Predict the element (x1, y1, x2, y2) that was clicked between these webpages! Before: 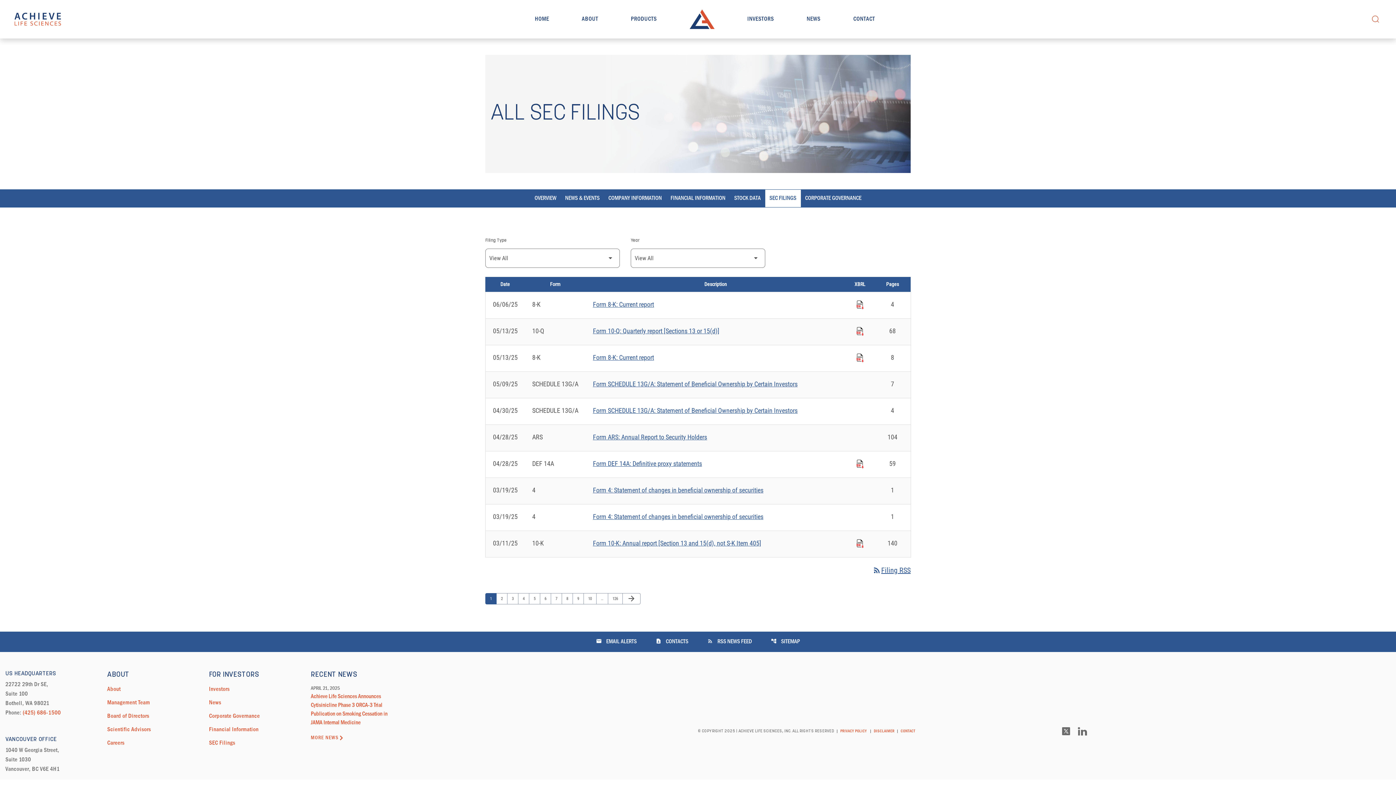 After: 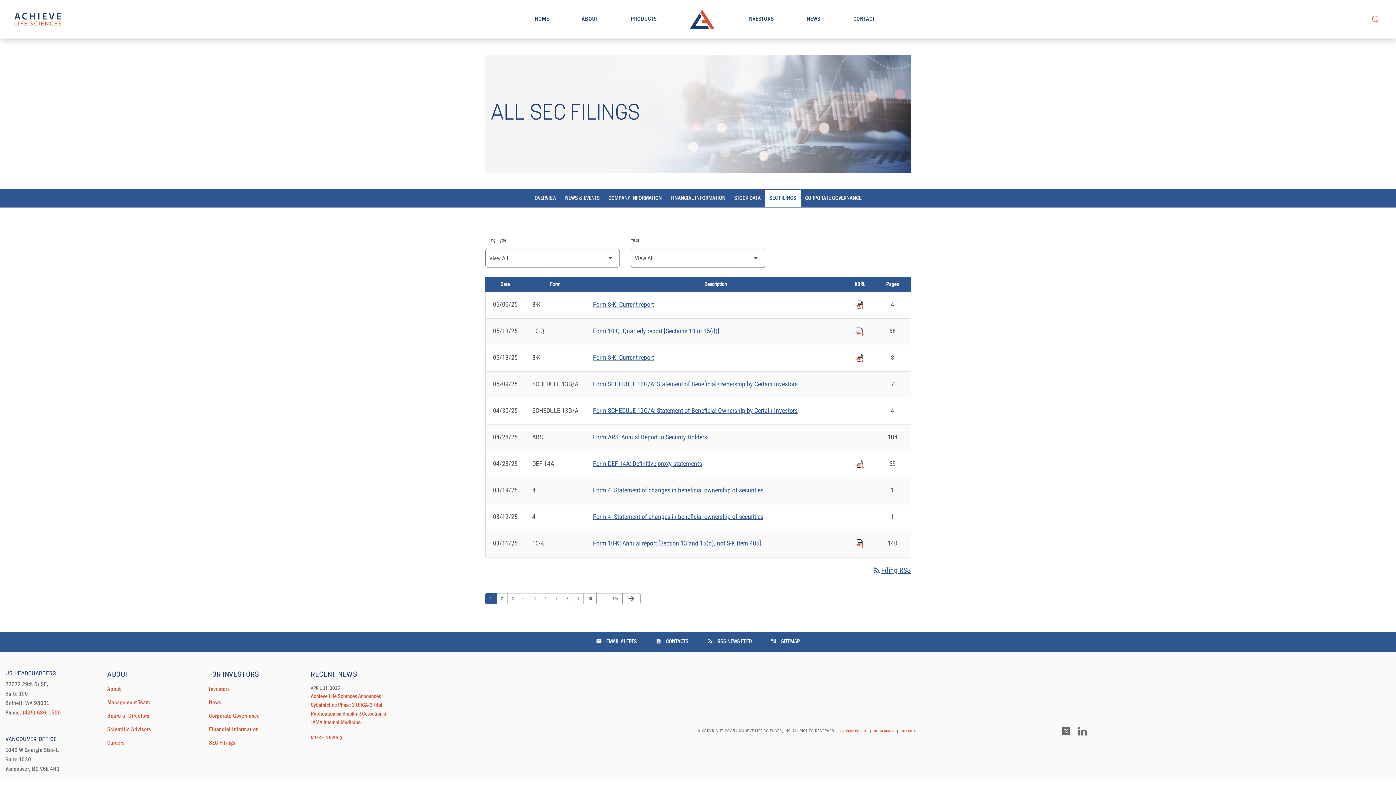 Action: bbox: (593, 538, 838, 550) label: Form 10-K: Annual report [Section 13 and 15(d), not S-K Item 405] published 03/11/25